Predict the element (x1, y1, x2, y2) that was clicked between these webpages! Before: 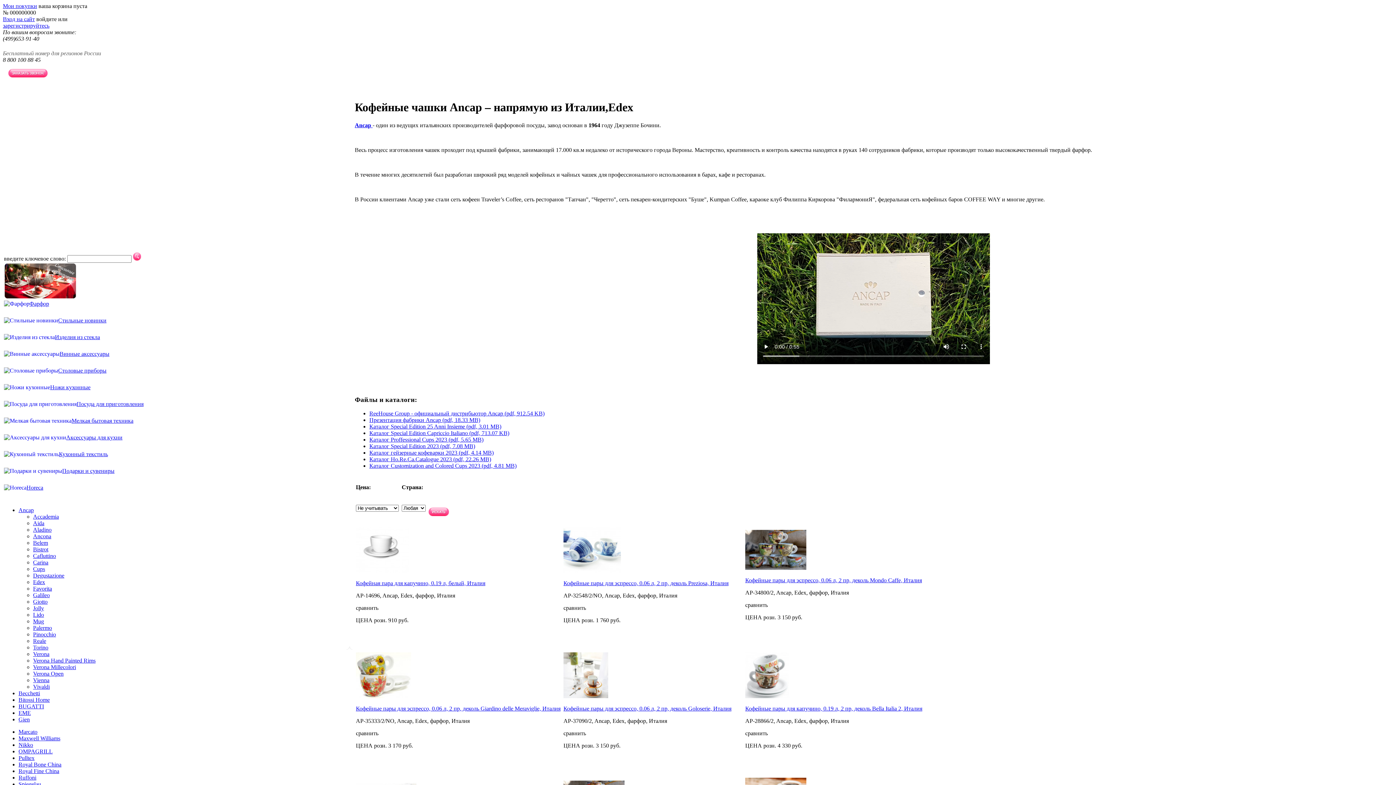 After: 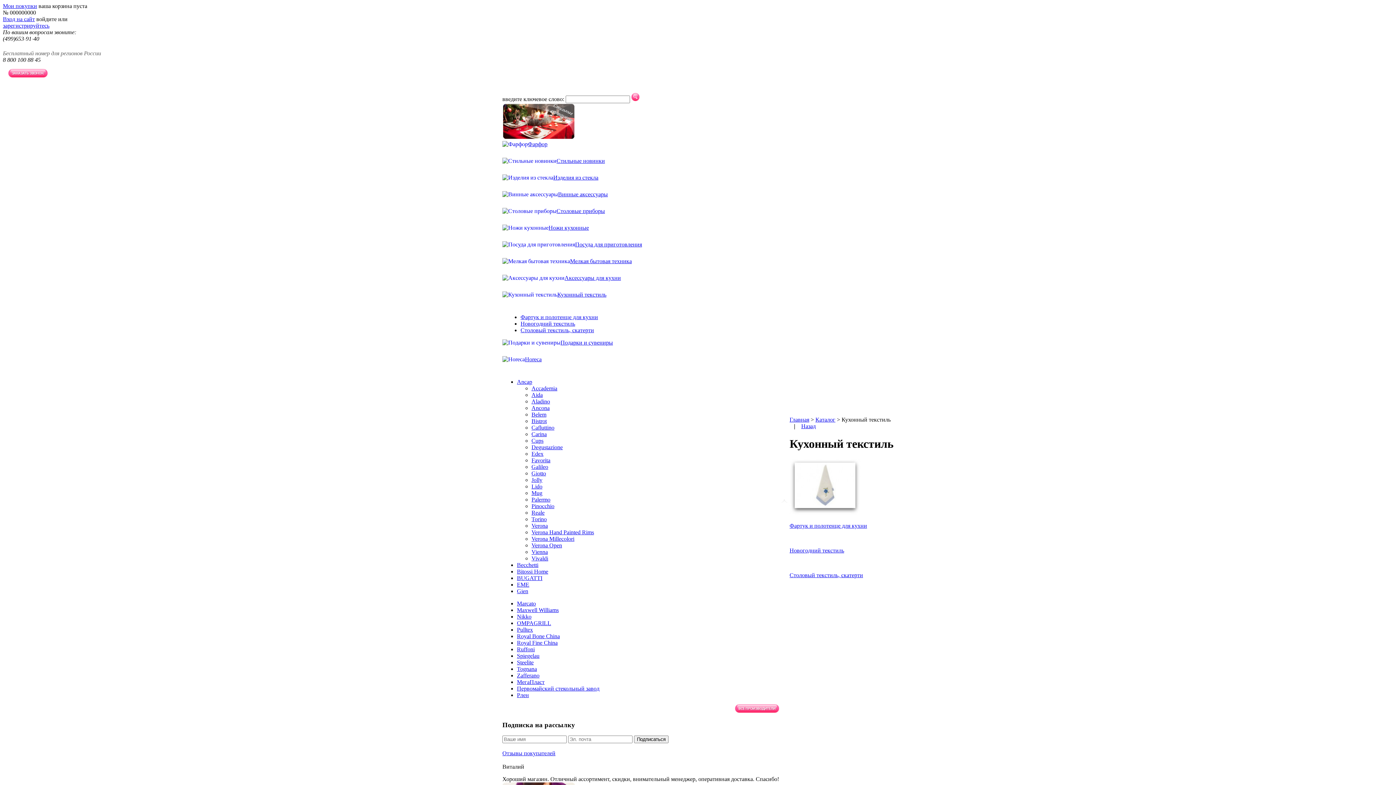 Action: label: Кухонный текстиль bbox: (58, 451, 108, 457)